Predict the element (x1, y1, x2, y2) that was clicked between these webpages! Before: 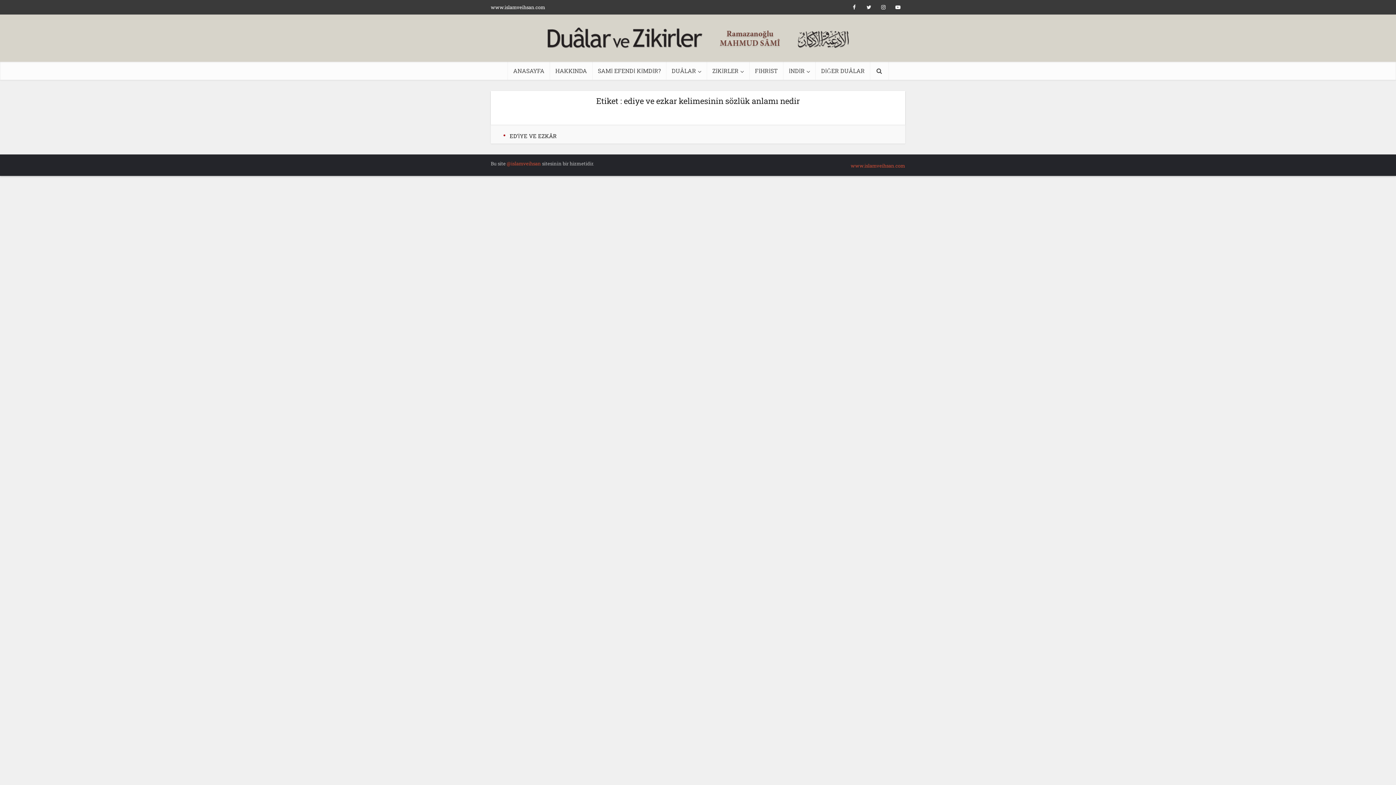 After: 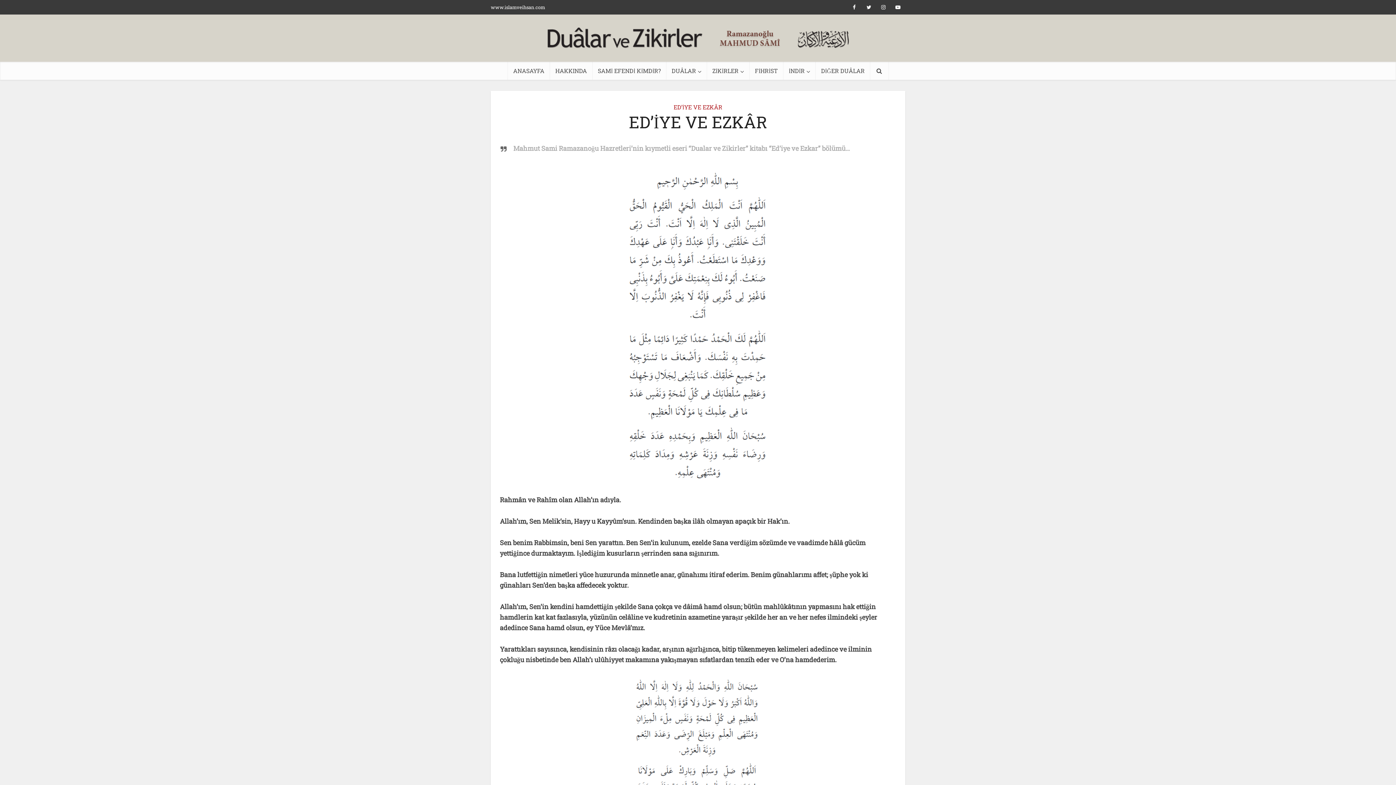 Action: label: ED’İYE VE EZKÂR bbox: (509, 132, 556, 139)